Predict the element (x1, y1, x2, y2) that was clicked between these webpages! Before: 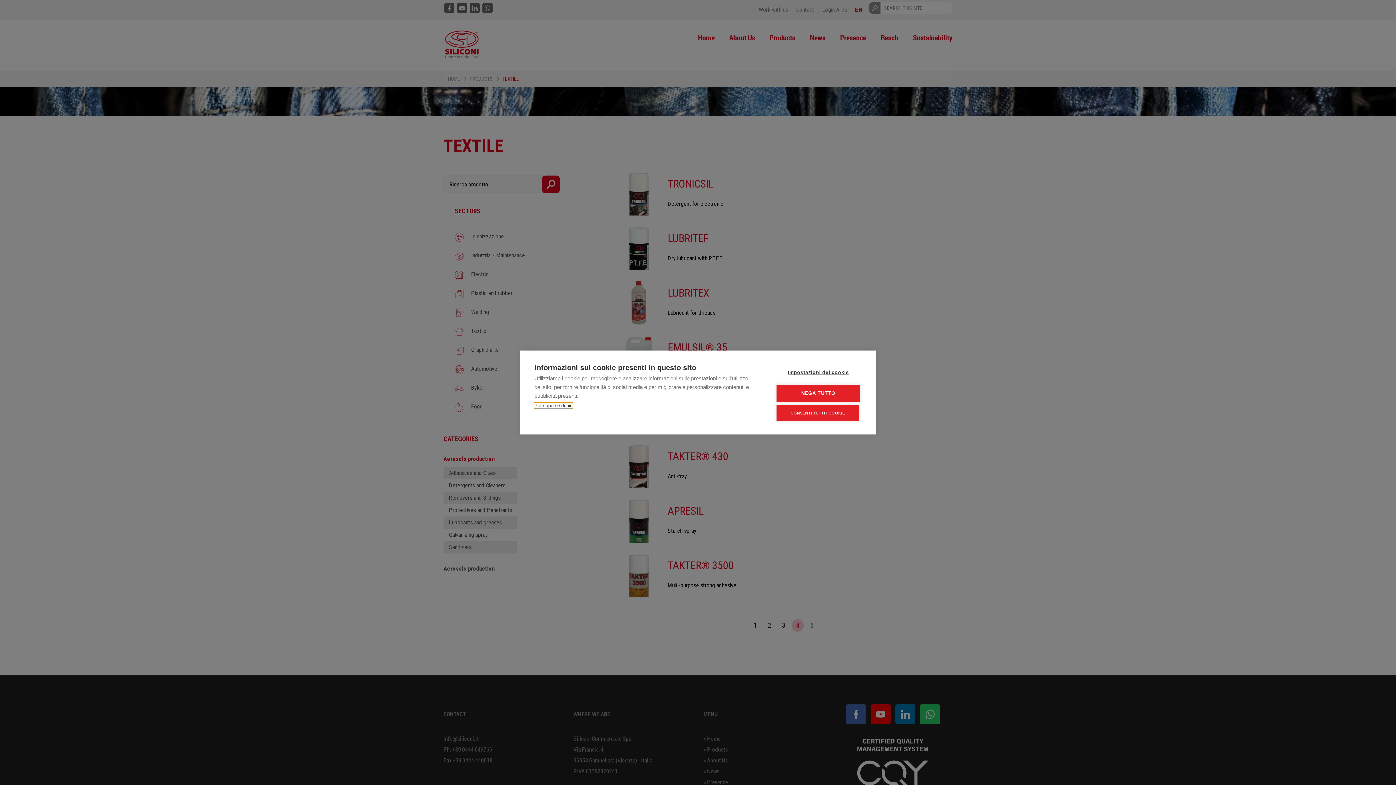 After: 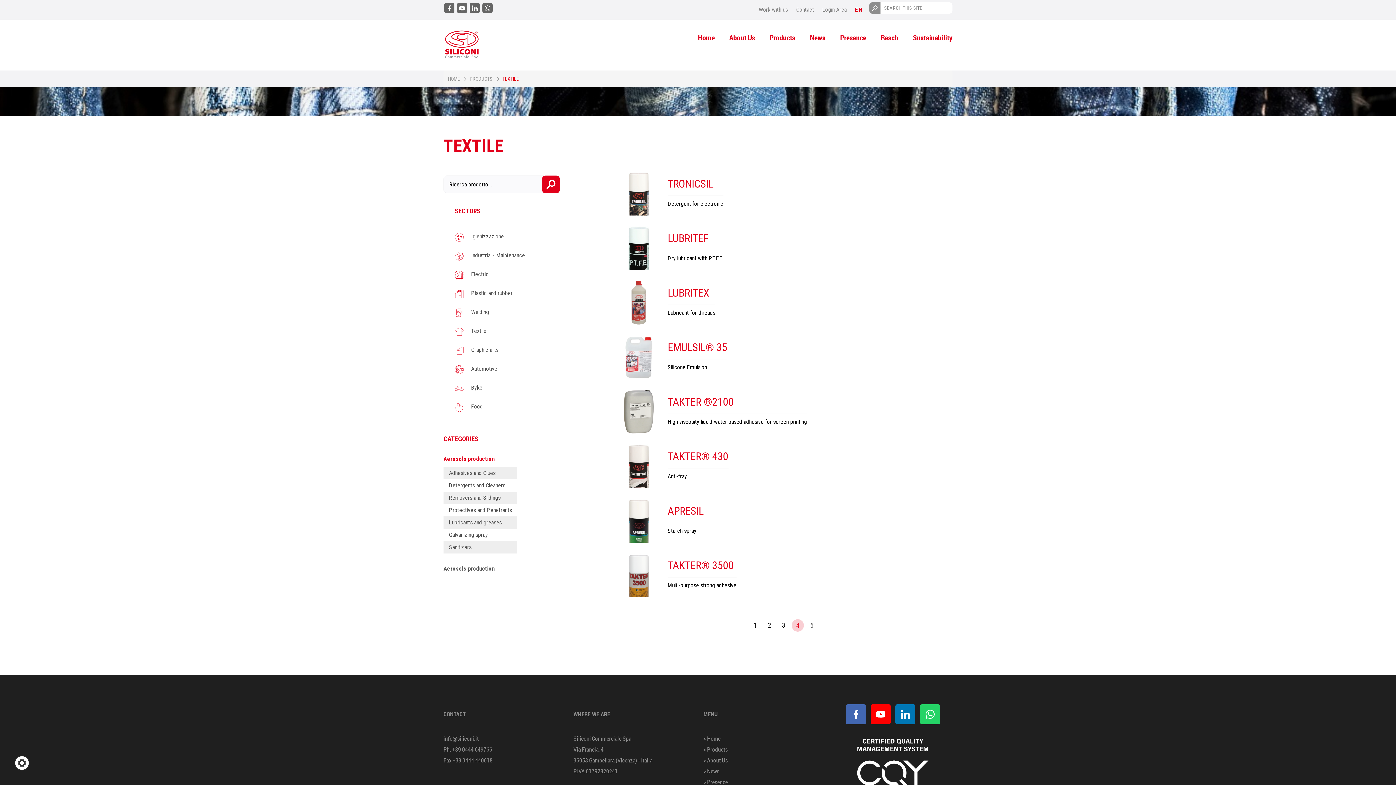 Action: label: CONSENTI TUTTI I COOKIE bbox: (776, 405, 859, 421)